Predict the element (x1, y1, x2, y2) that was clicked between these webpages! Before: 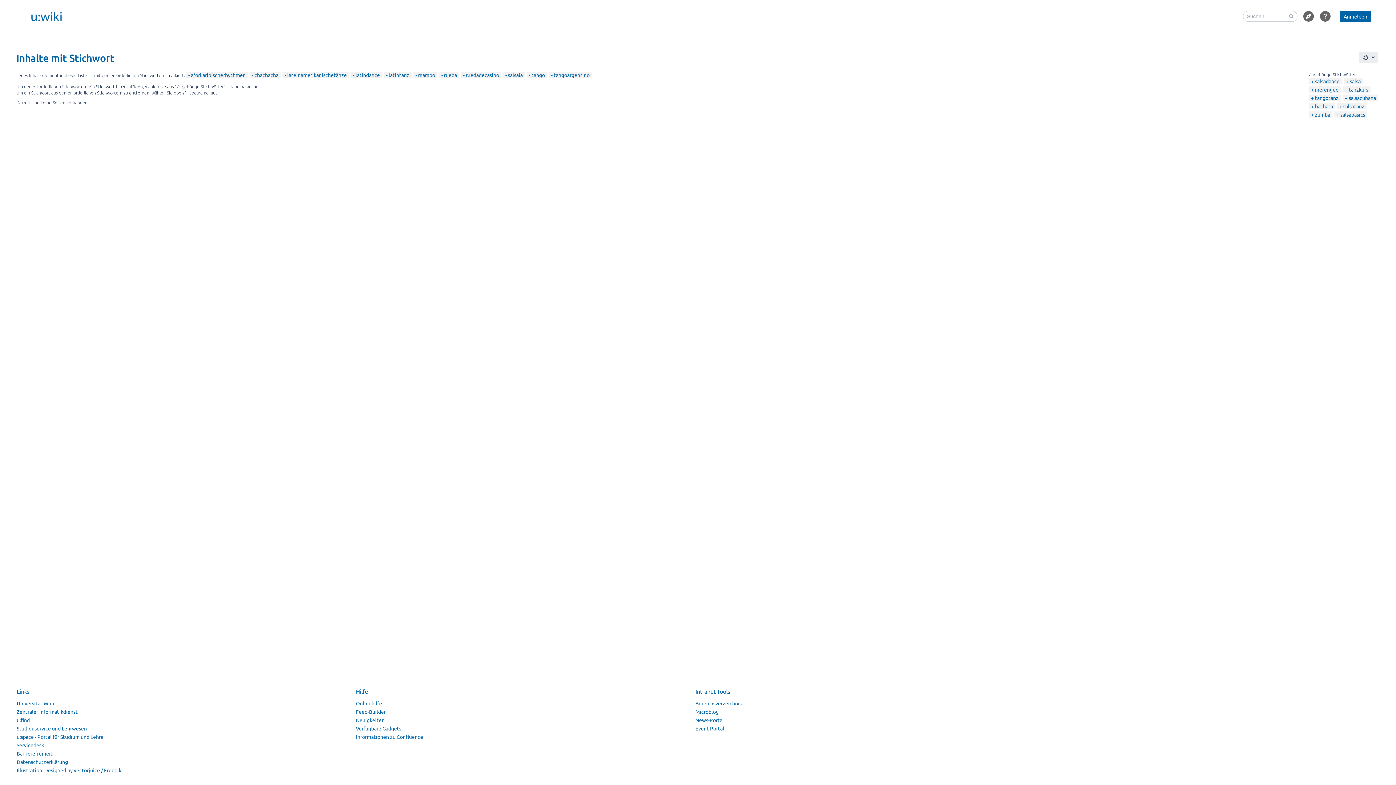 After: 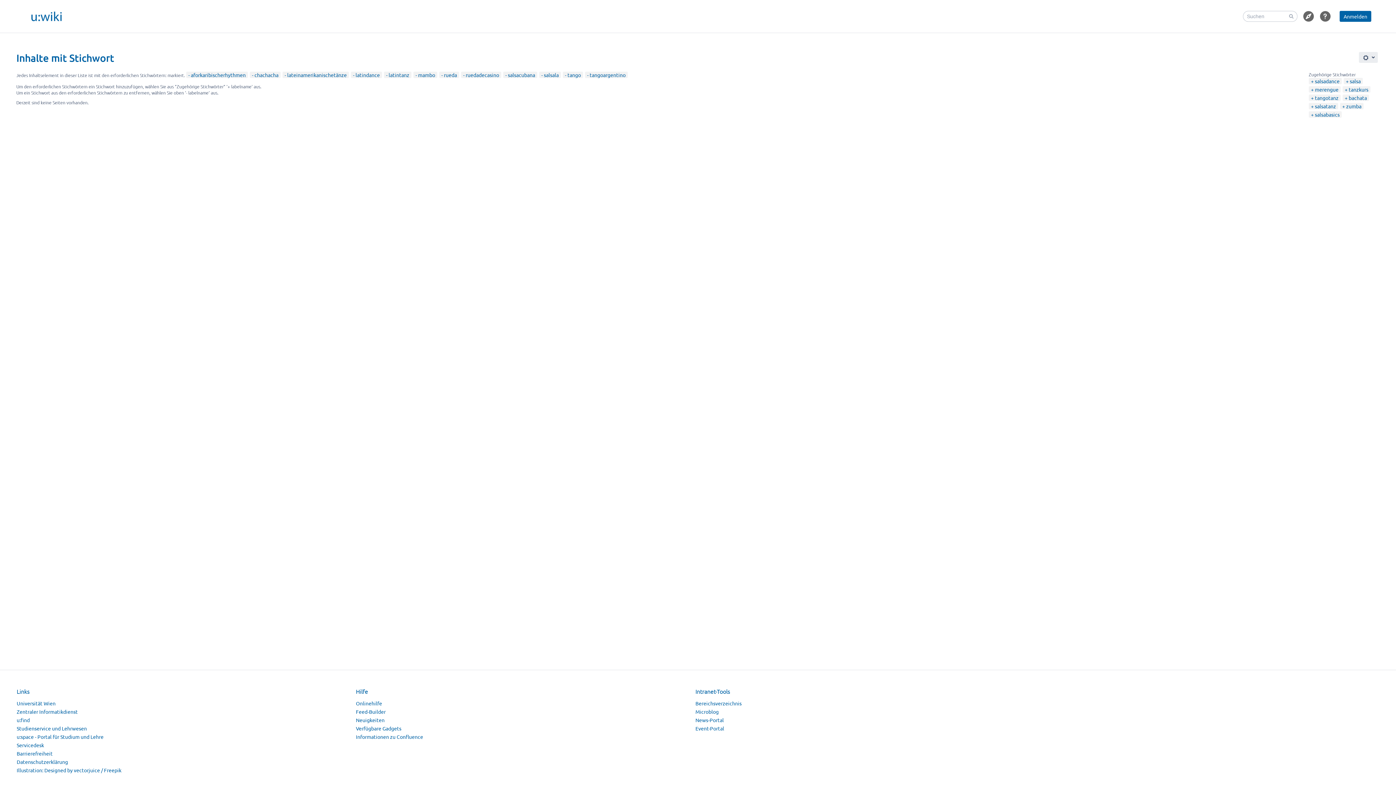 Action: bbox: (1345, 94, 1376, 101) label: salsacubana